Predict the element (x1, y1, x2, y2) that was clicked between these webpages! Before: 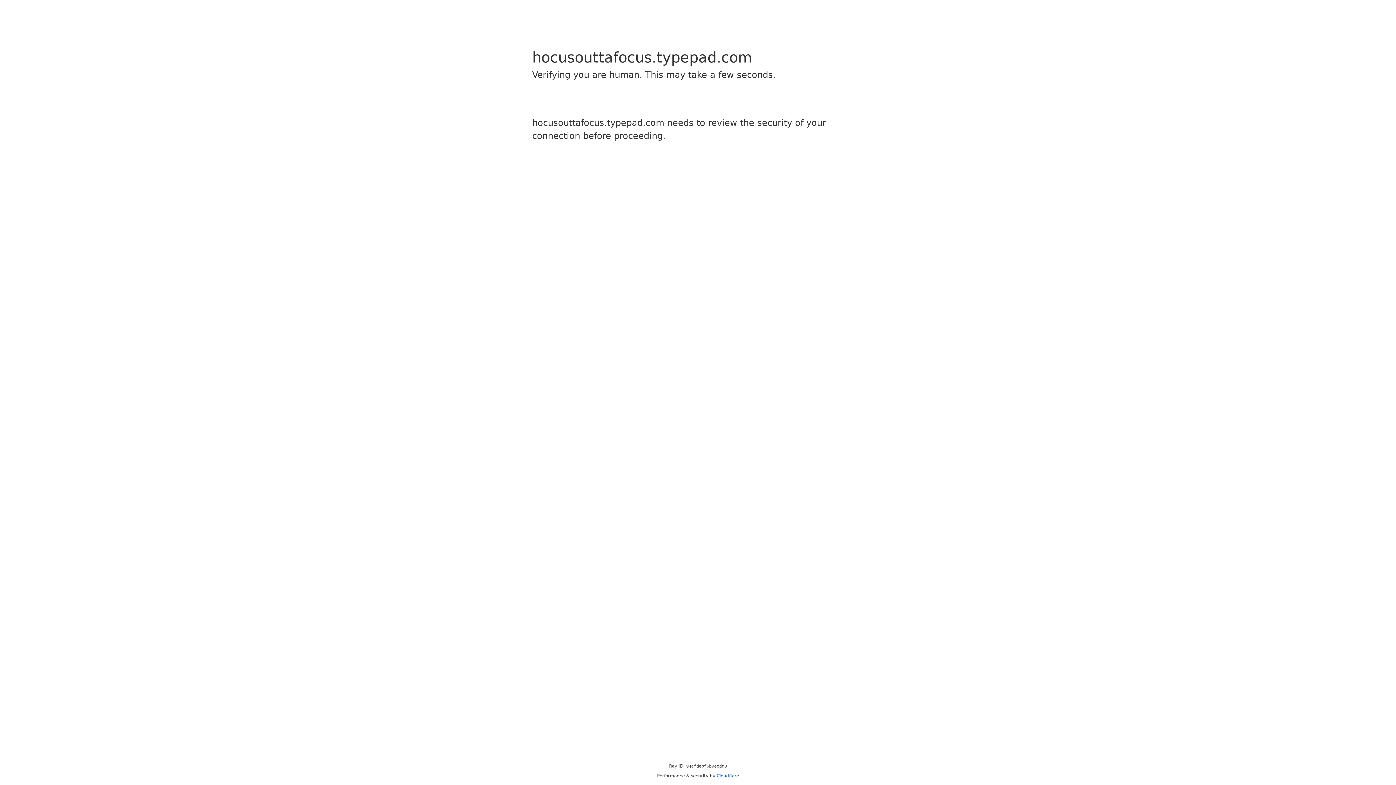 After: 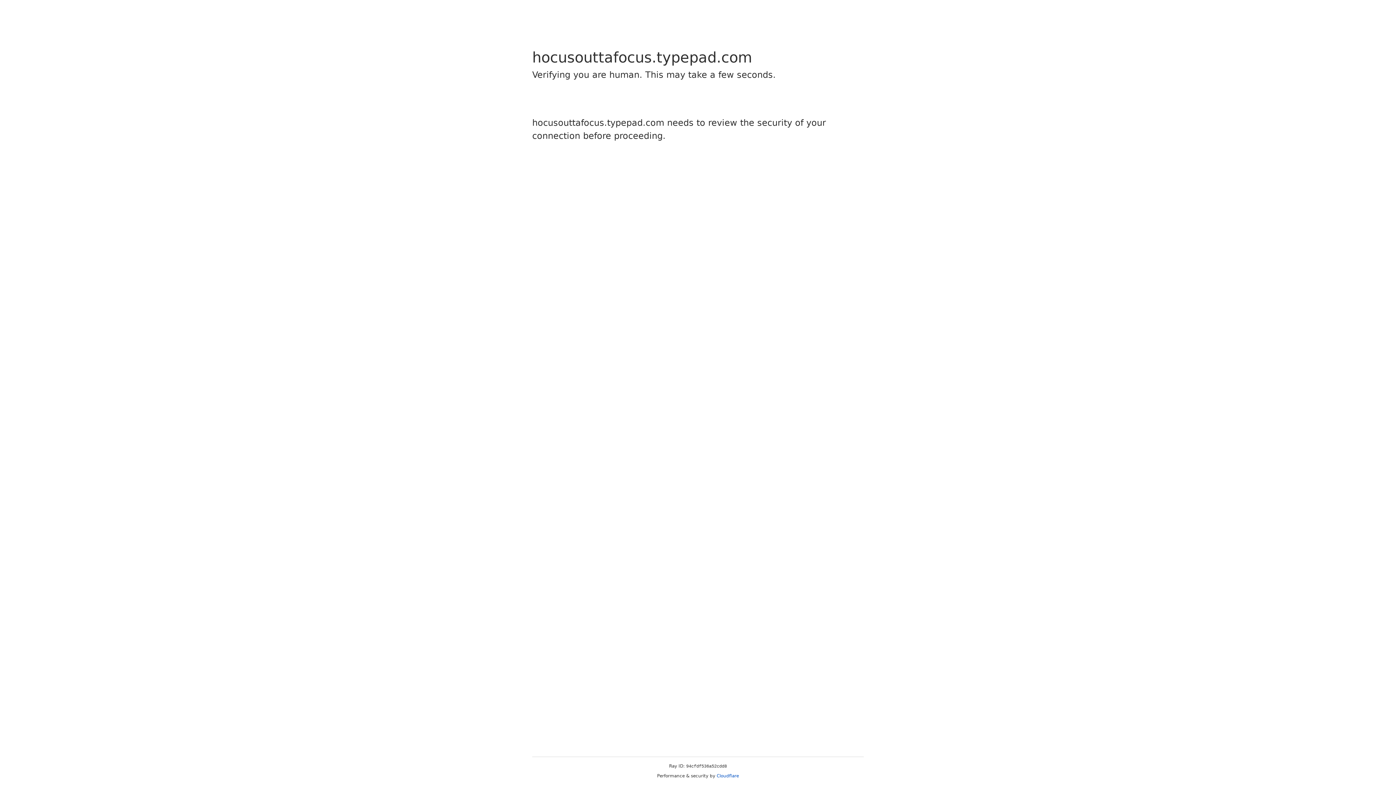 Action: label: Cloudflare bbox: (716, 773, 739, 778)